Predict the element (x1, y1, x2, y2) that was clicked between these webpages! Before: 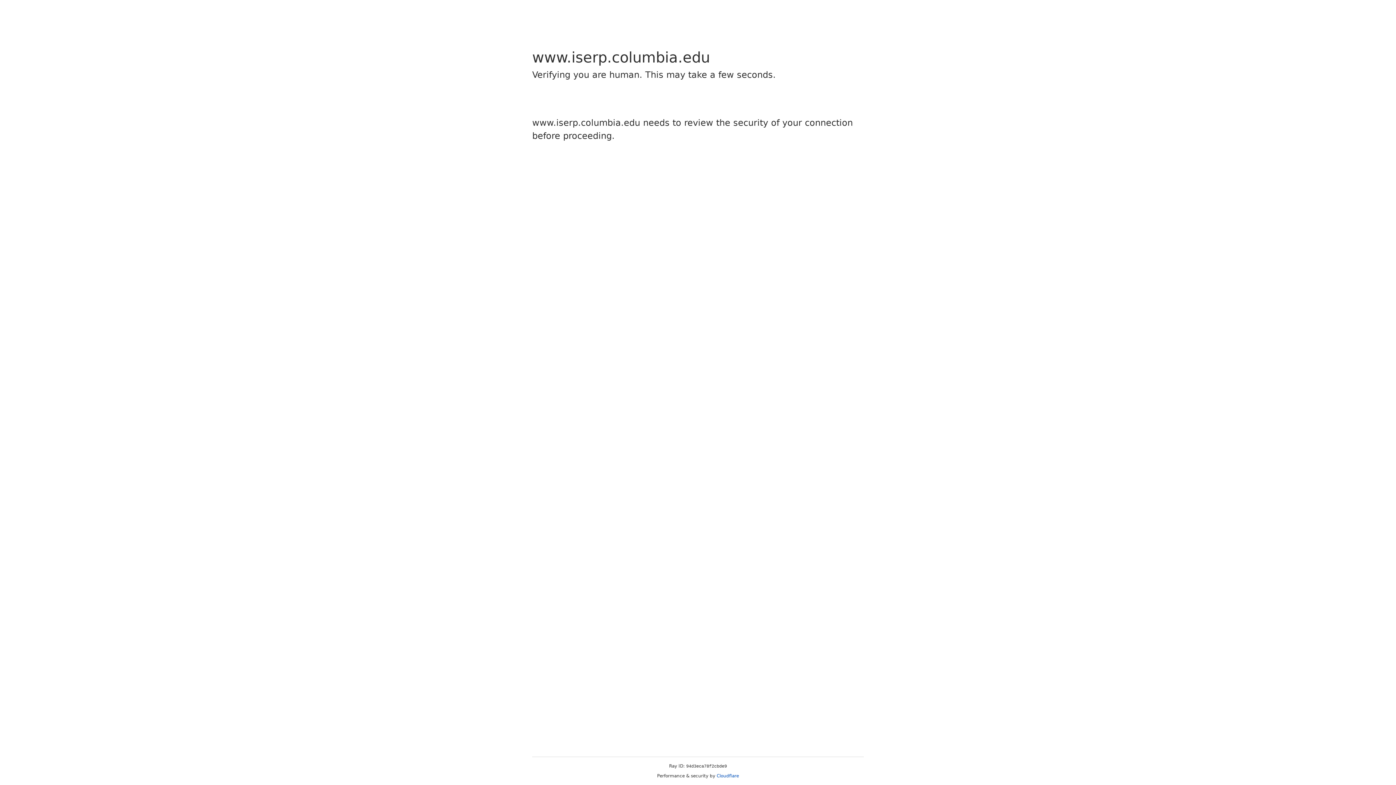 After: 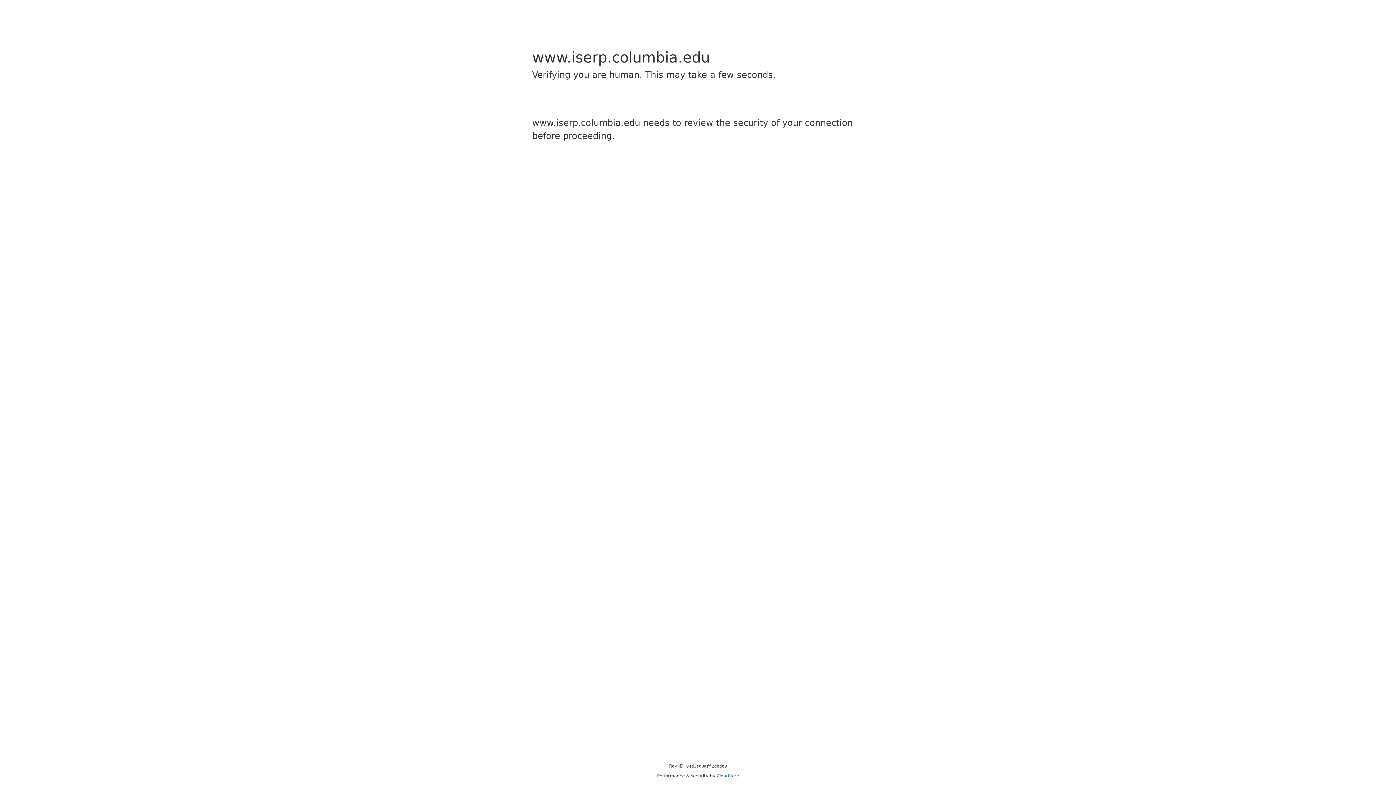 Action: label: Cloudflare bbox: (716, 773, 739, 778)